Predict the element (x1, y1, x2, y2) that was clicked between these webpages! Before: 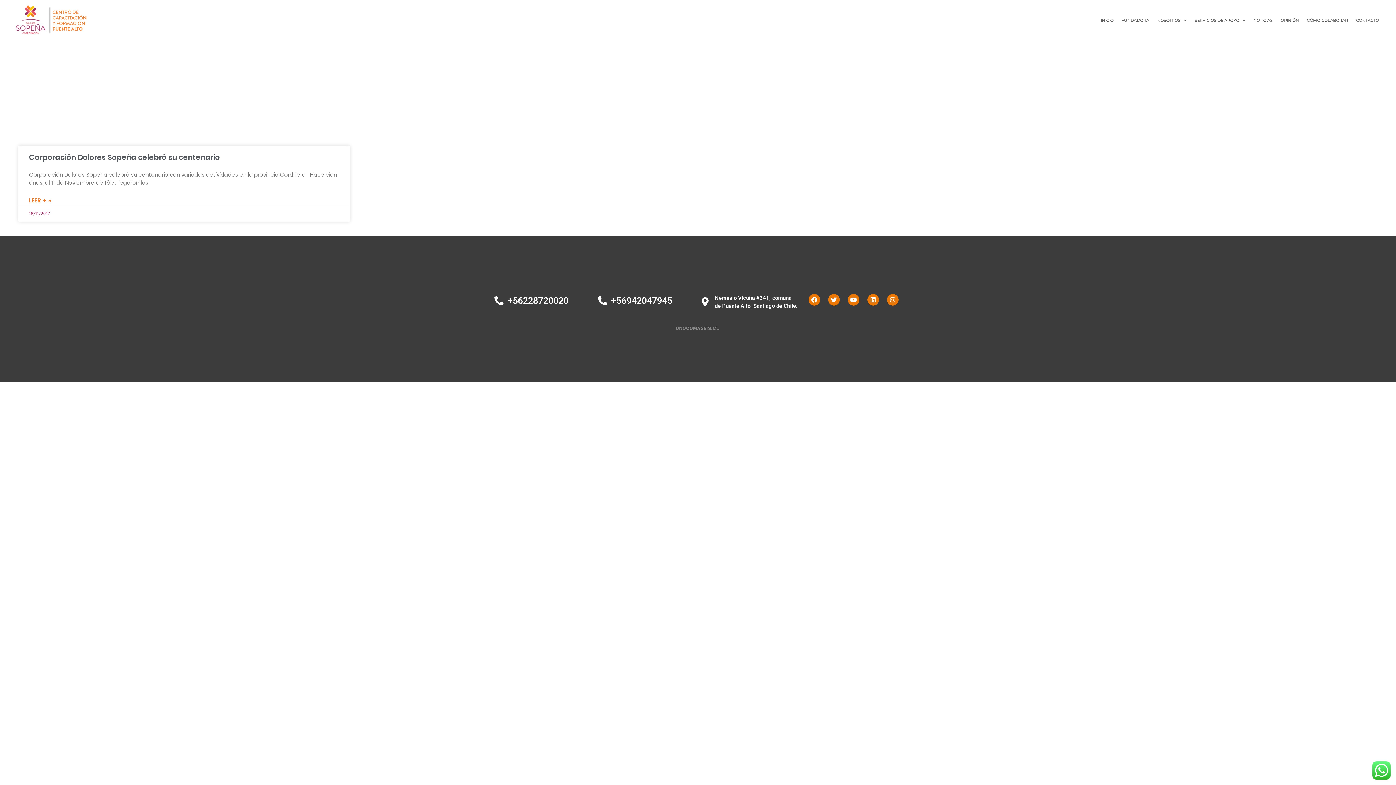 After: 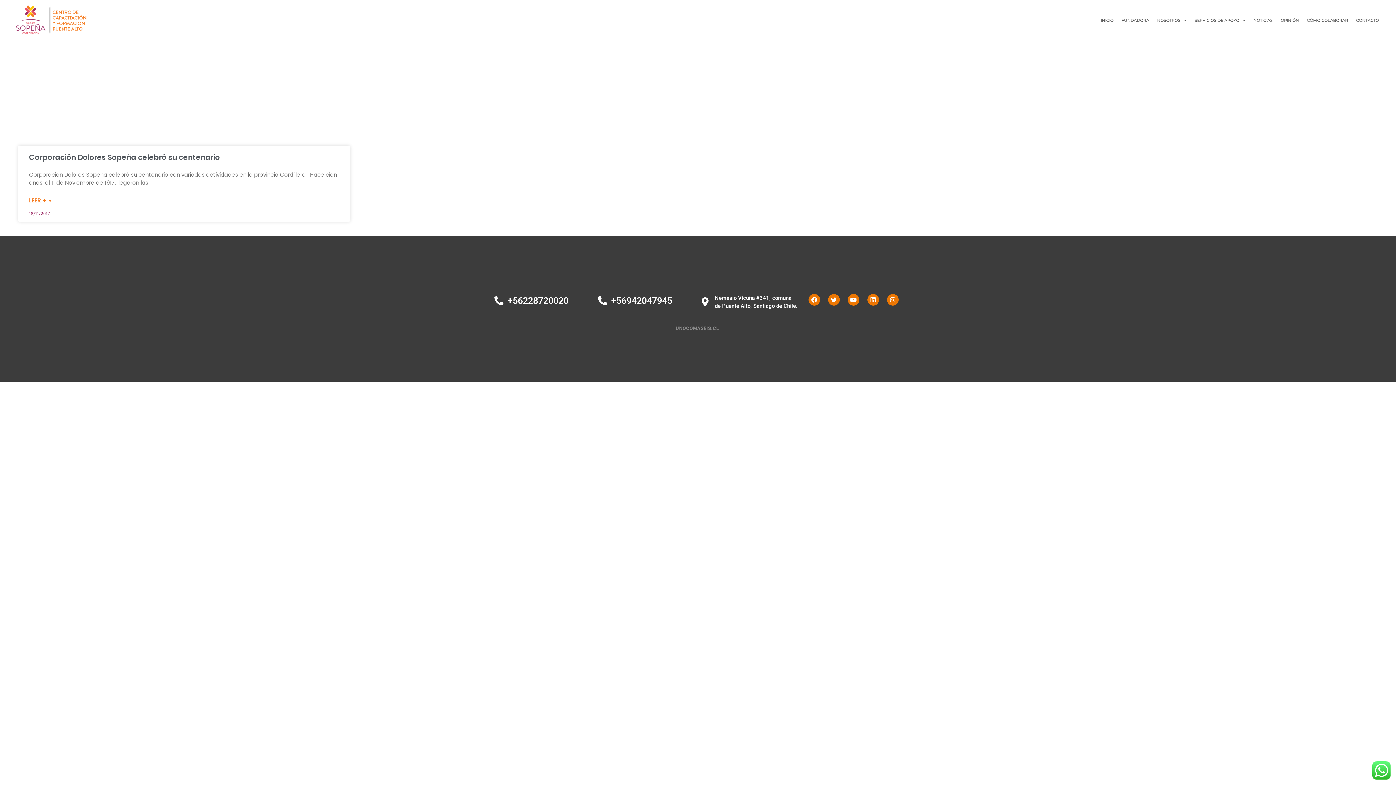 Action: label: +56942047945 bbox: (598, 294, 694, 307)